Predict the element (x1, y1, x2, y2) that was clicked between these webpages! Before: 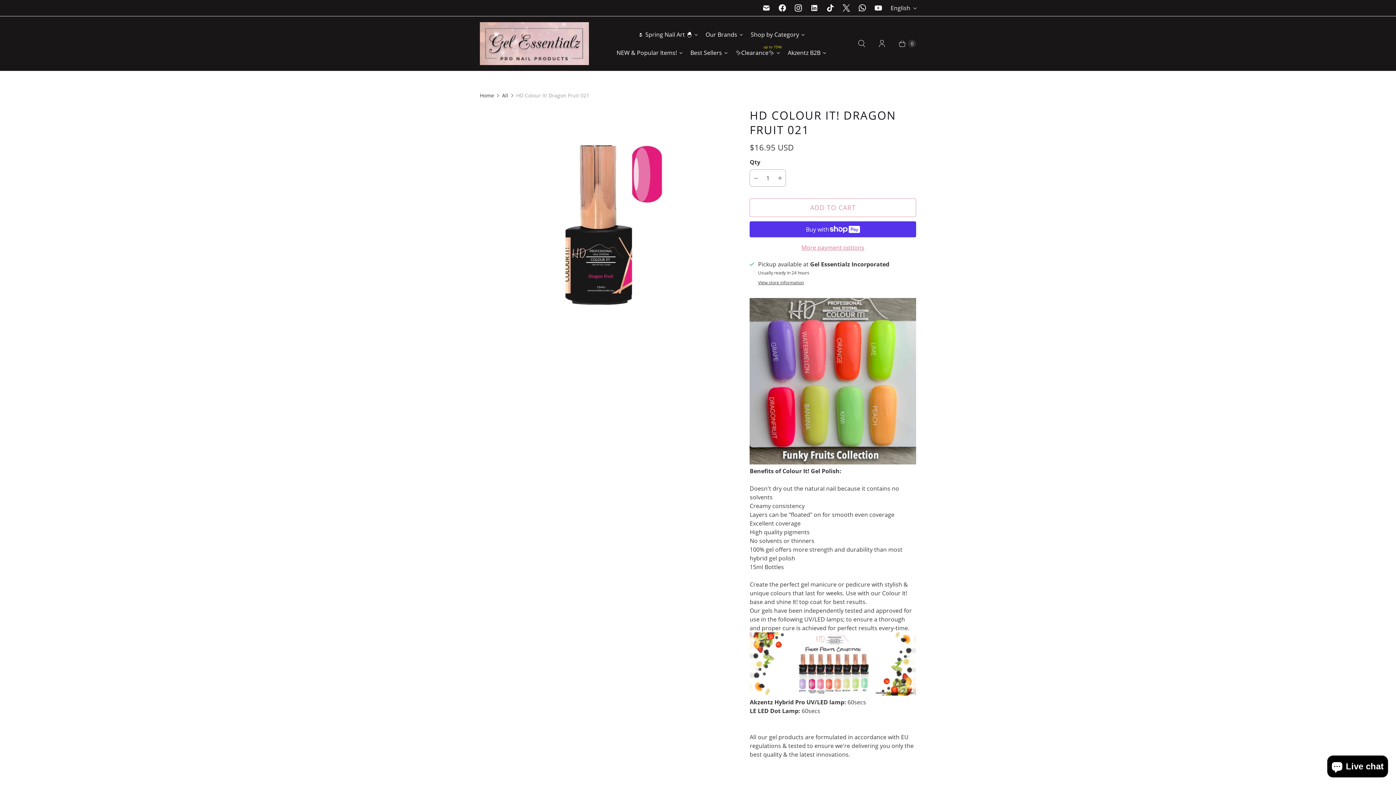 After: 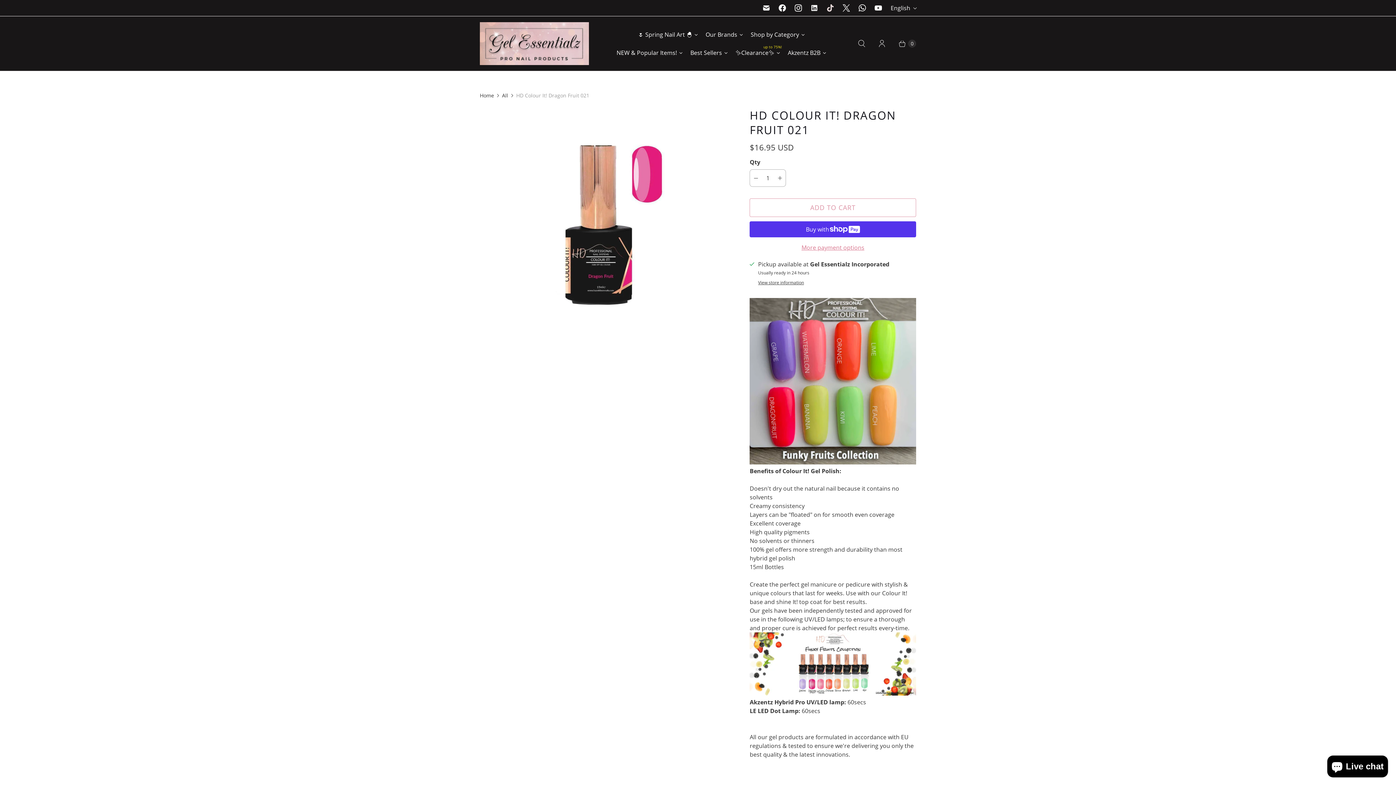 Action: bbox: (822, 0, 838, 16) label: Gel Essentialz on TikTok